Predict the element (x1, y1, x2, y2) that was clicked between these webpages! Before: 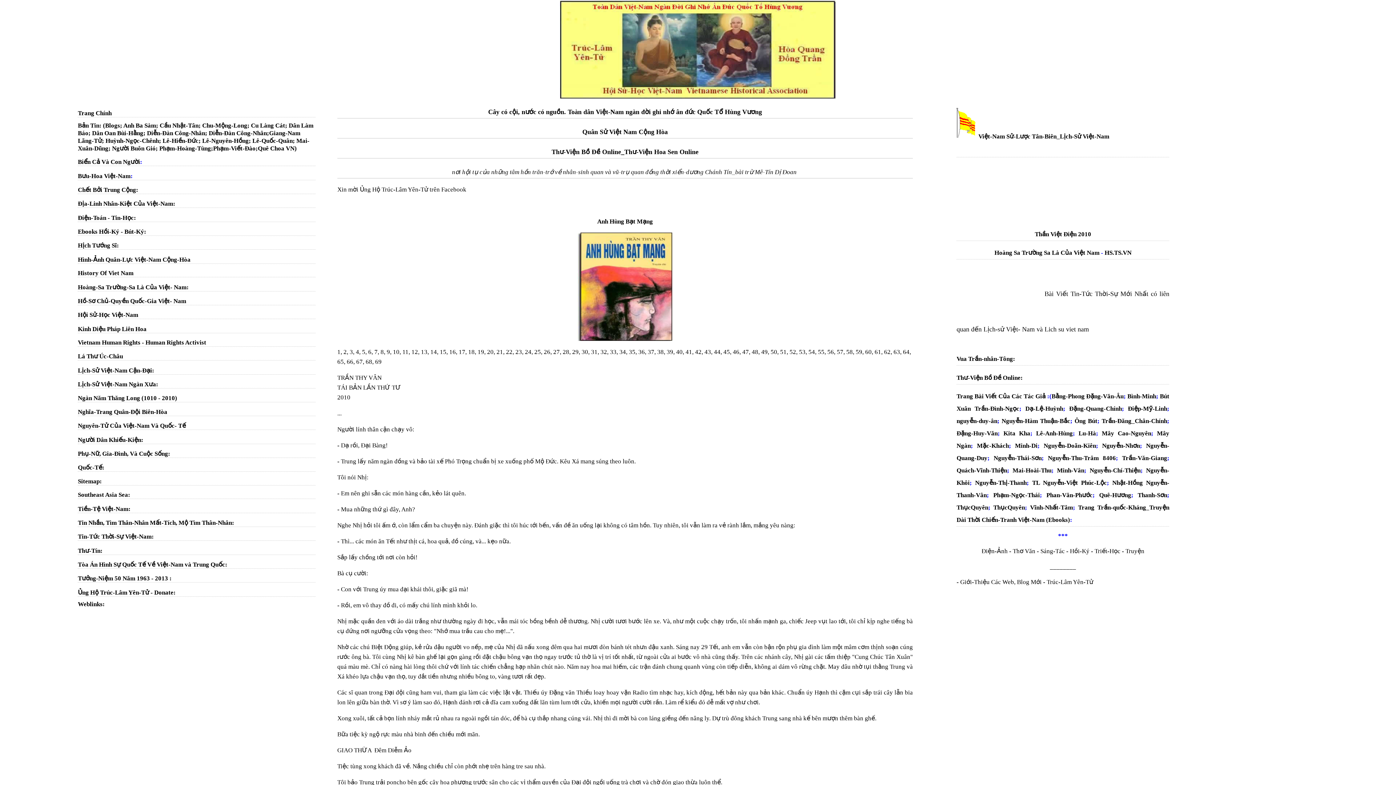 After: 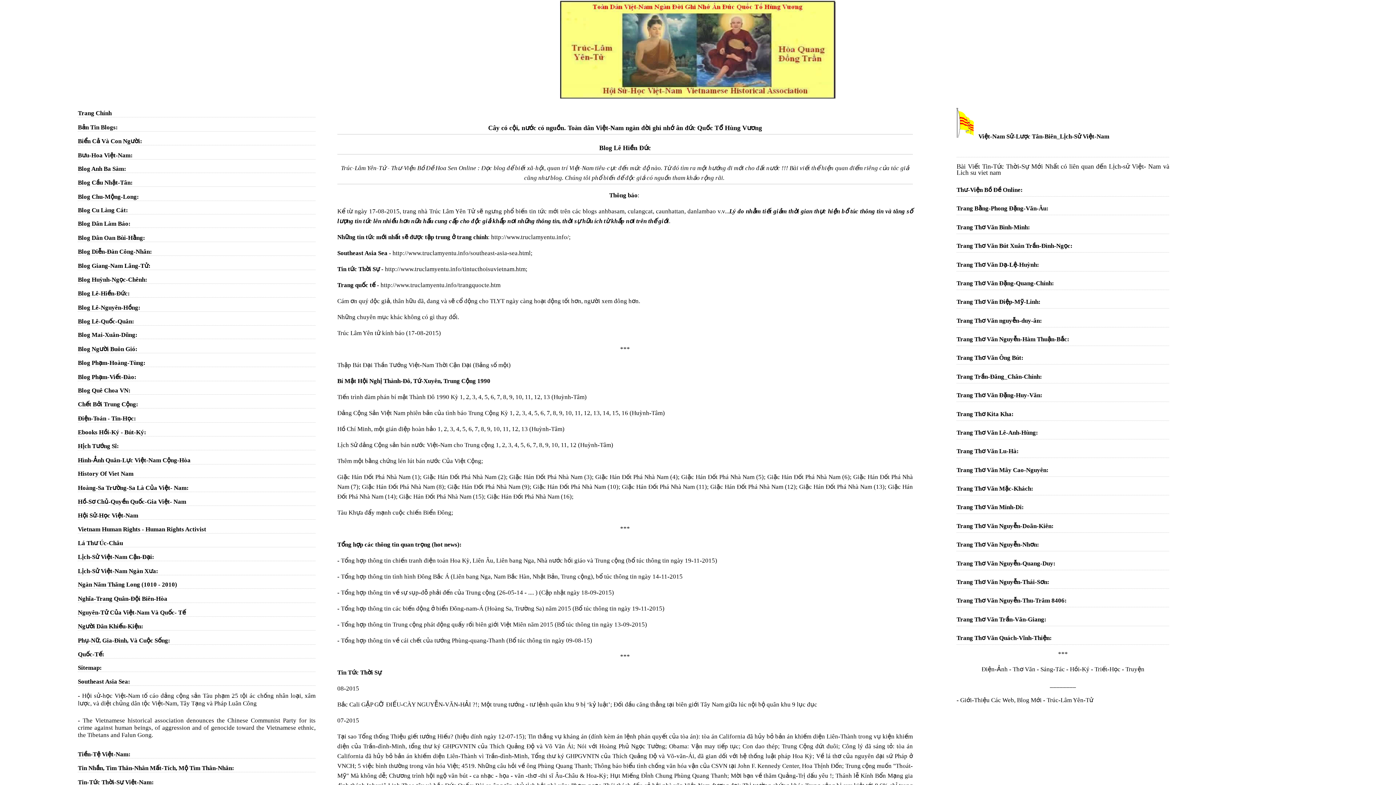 Action: label: Lê-Hiền-Đức bbox: (162, 137, 198, 144)